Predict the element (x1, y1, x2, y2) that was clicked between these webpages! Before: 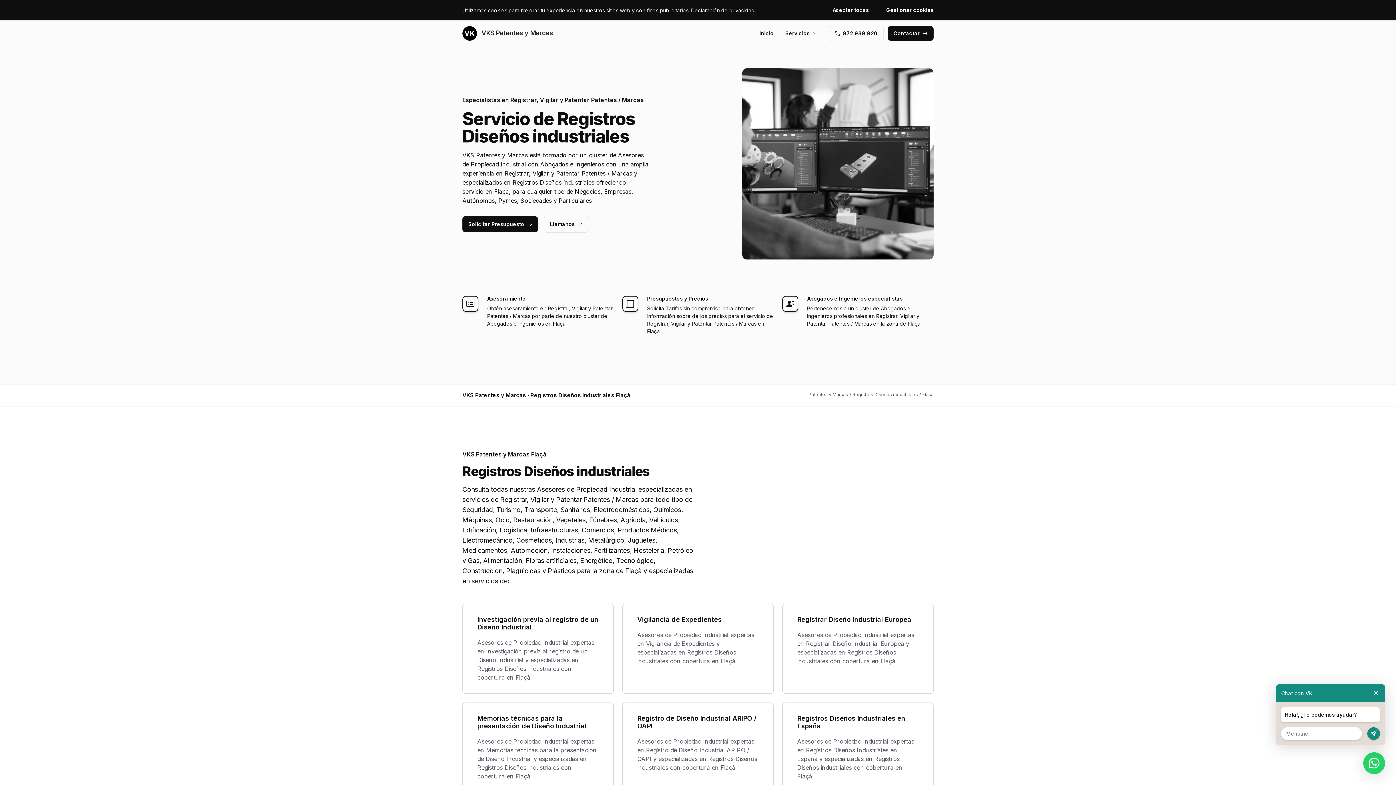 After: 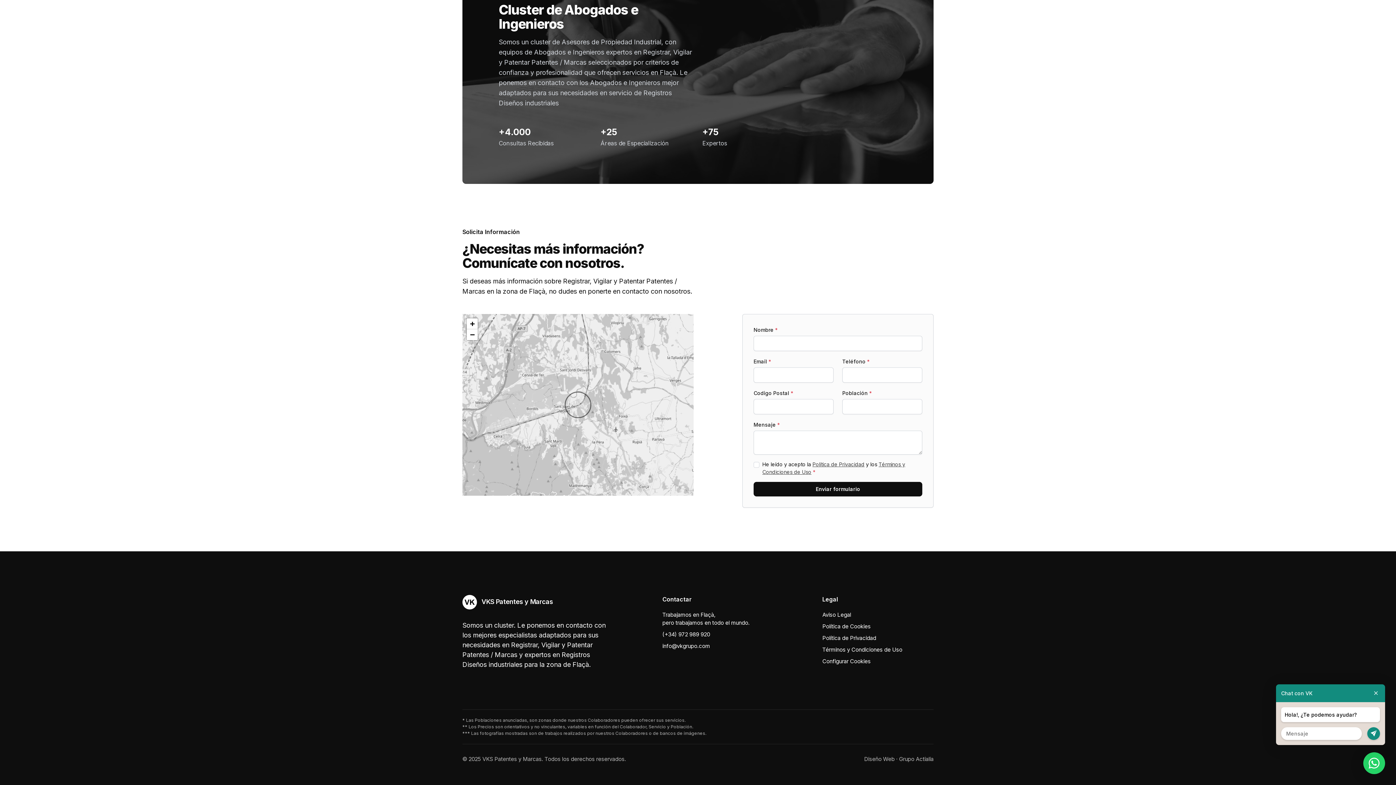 Action: label: Solicitar Presupuesto bbox: (462, 216, 538, 232)